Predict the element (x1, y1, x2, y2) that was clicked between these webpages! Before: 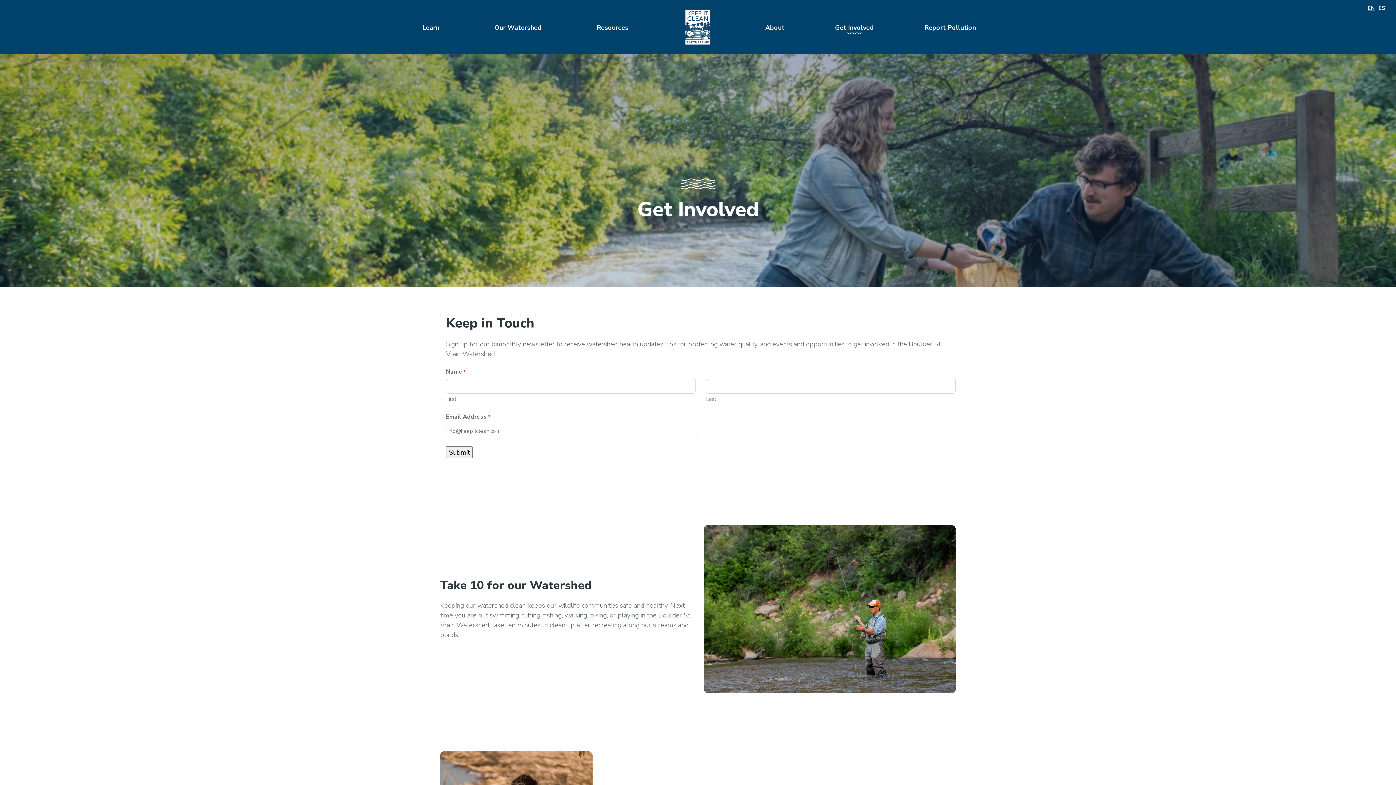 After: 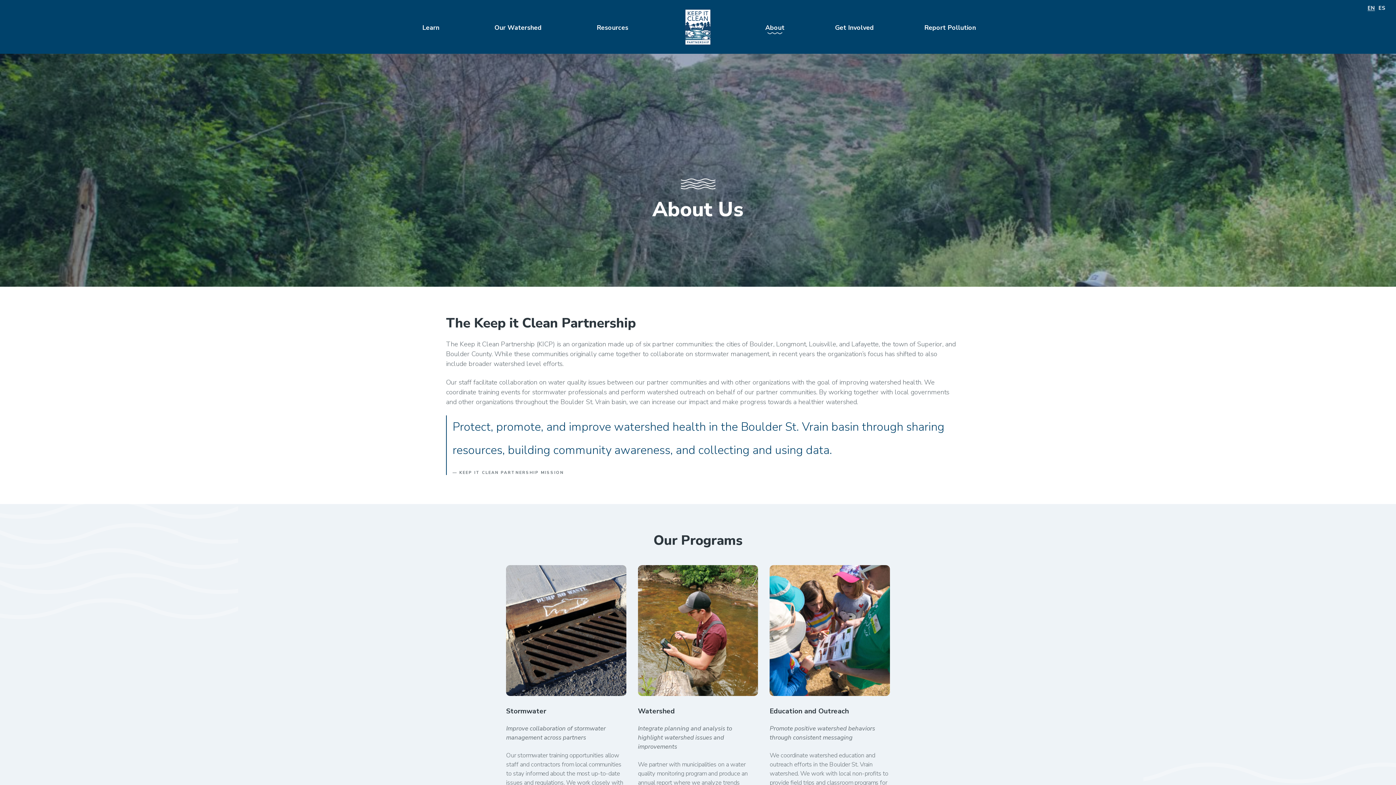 Action: label: About bbox: (762, 19, 787, 35)